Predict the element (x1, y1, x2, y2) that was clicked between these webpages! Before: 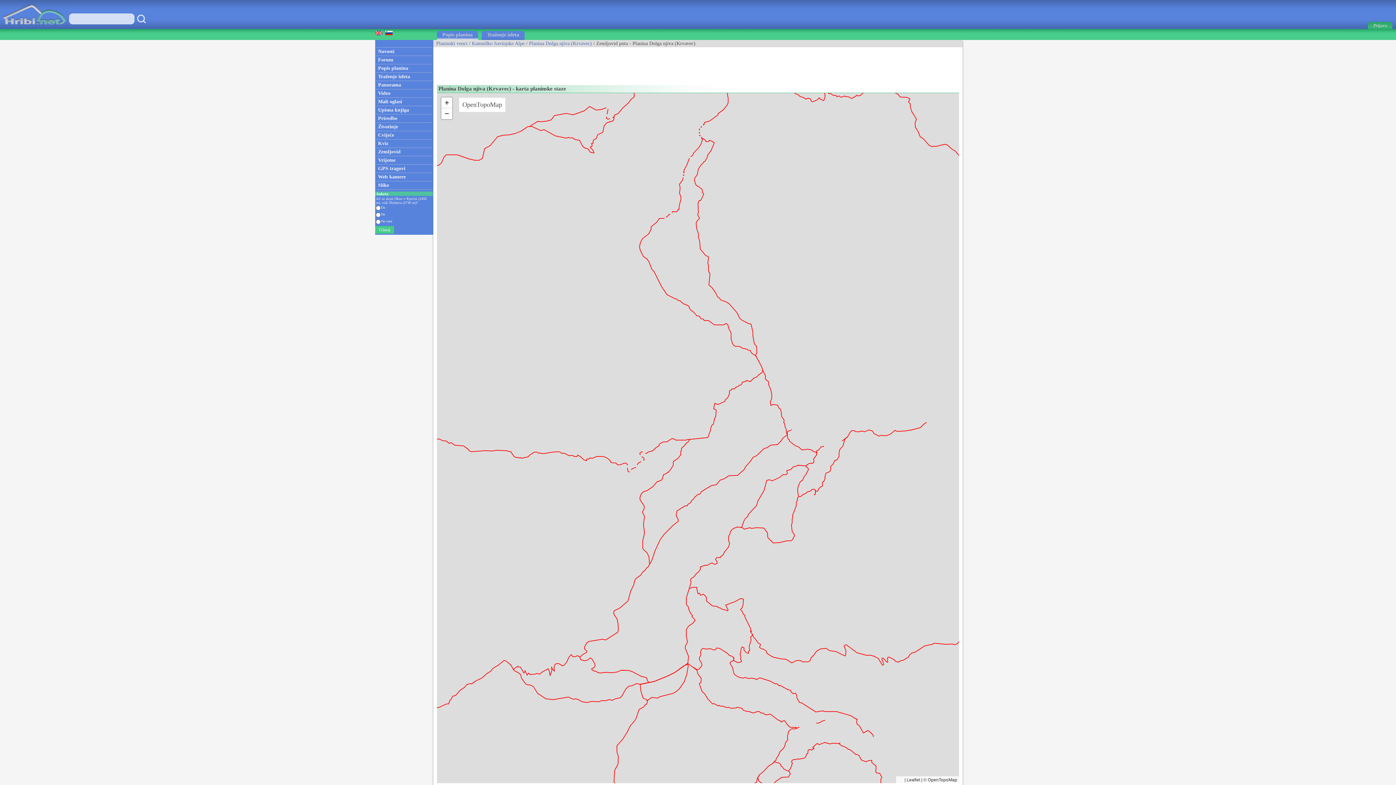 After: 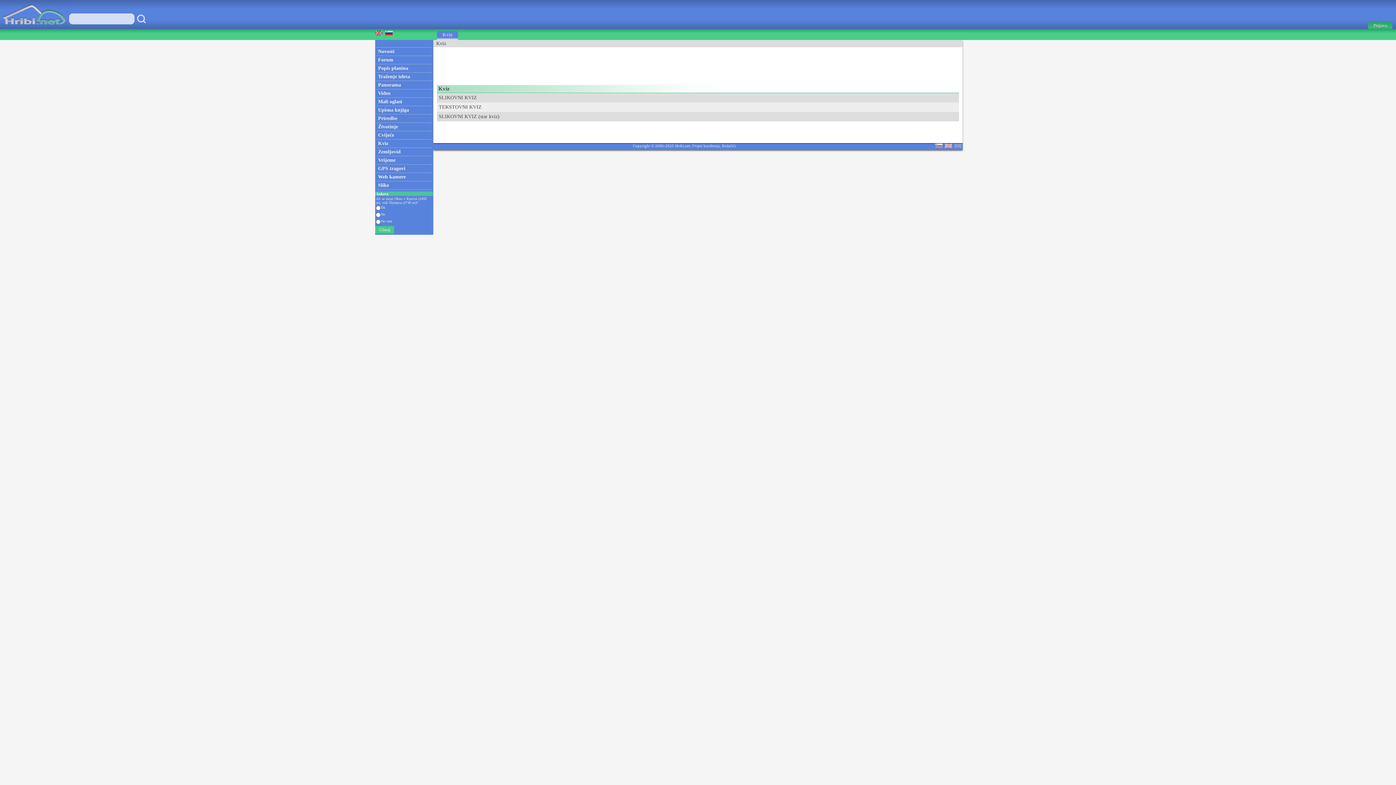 Action: bbox: (375, 139, 433, 147) label: Kviz